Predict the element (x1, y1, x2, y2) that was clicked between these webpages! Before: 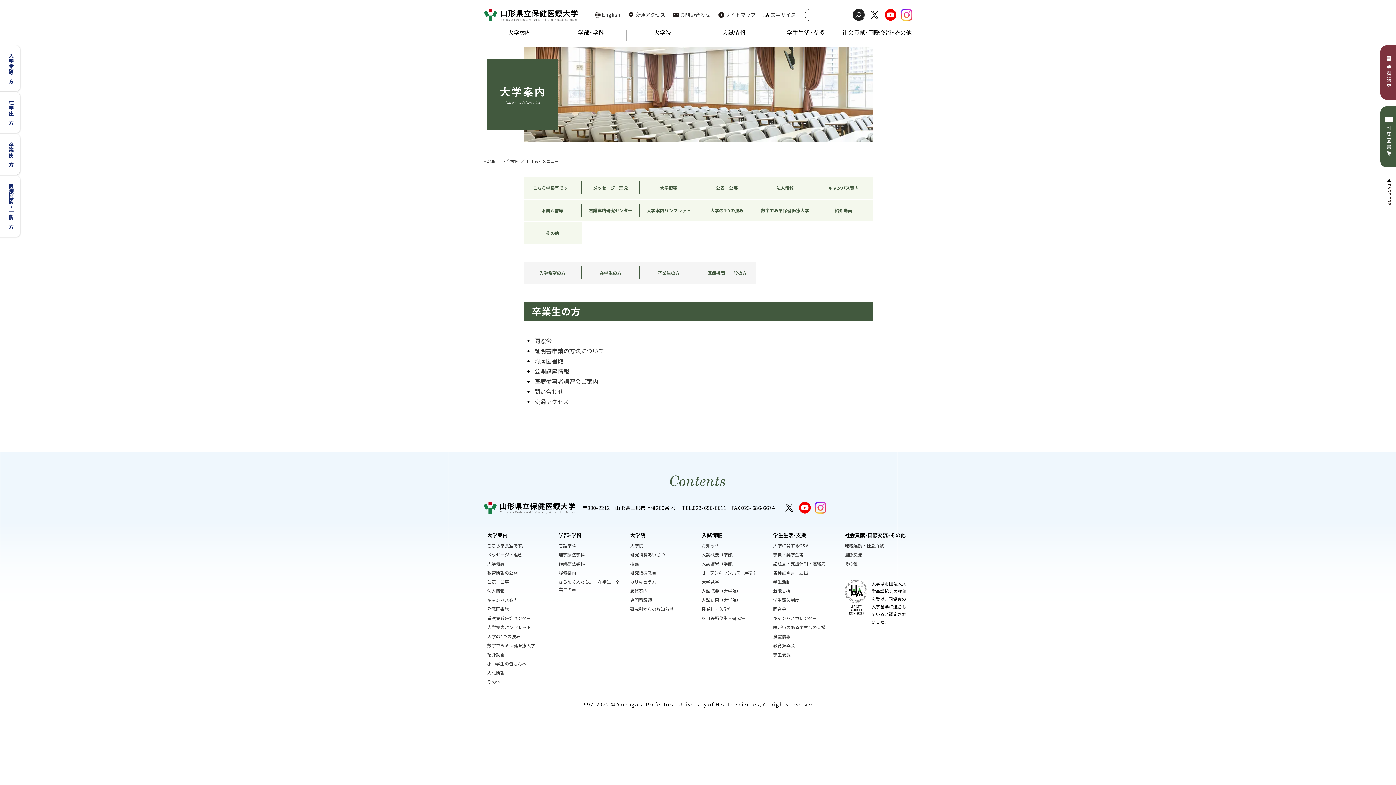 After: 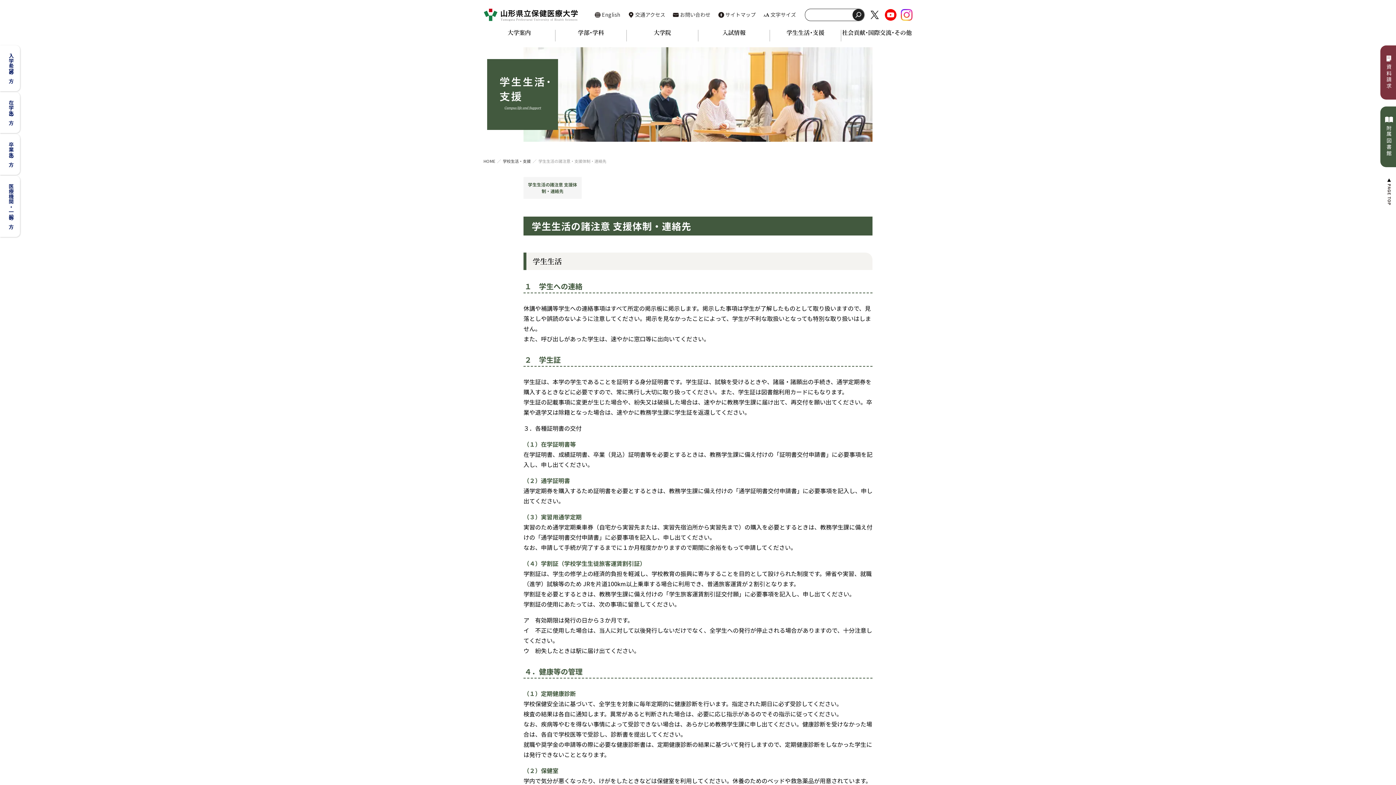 Action: bbox: (773, 559, 825, 568) label: 諸注意・支援体制・連絡先